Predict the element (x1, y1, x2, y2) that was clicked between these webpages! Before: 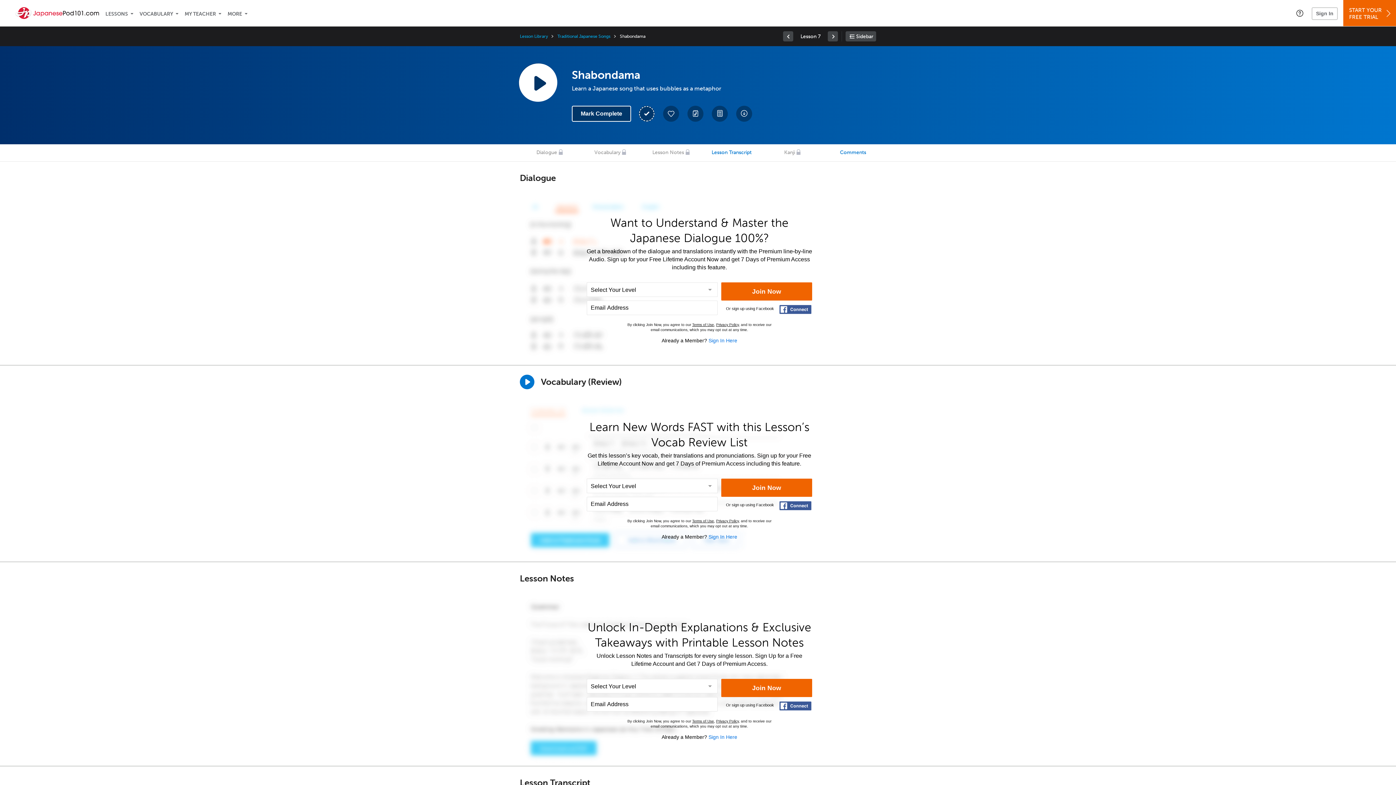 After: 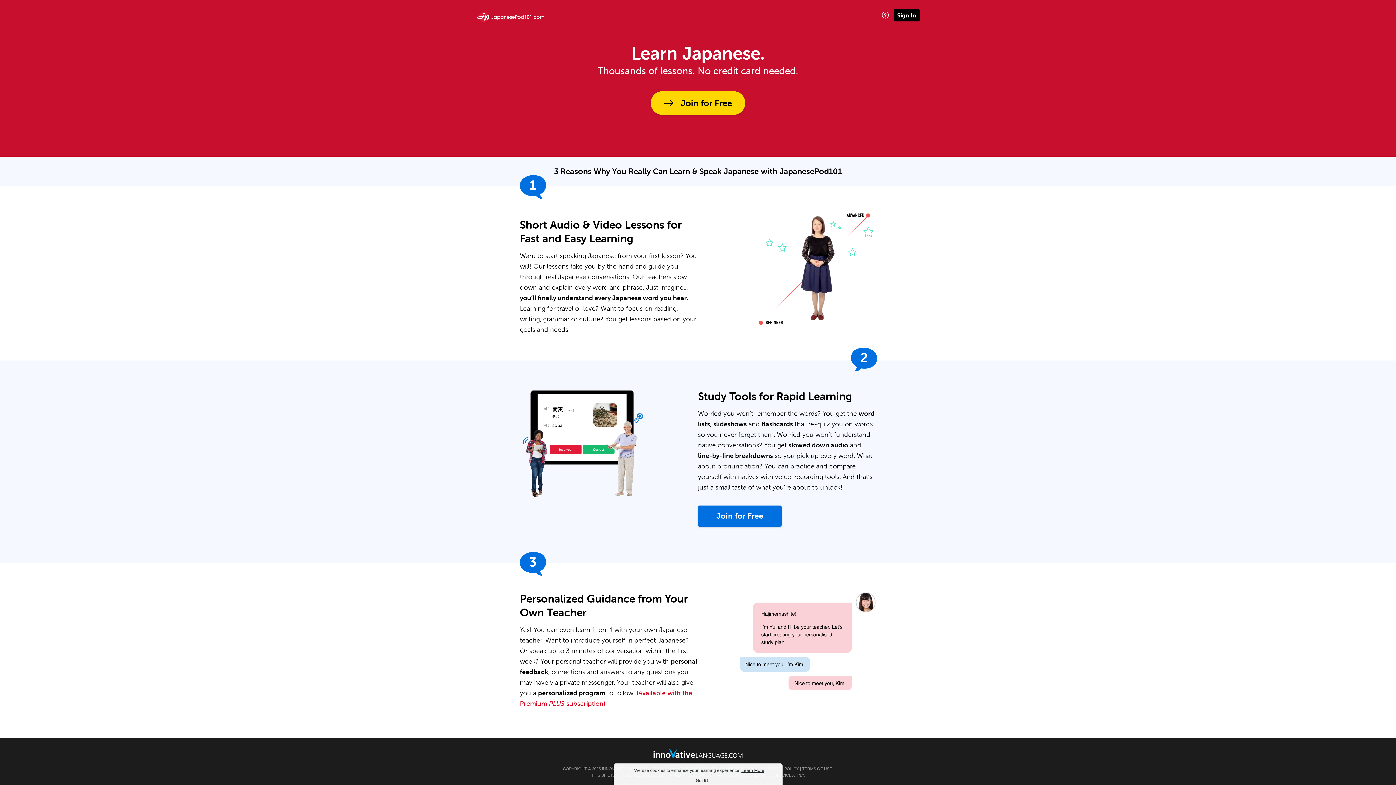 Action: bbox: (14, 0, 101, 26)